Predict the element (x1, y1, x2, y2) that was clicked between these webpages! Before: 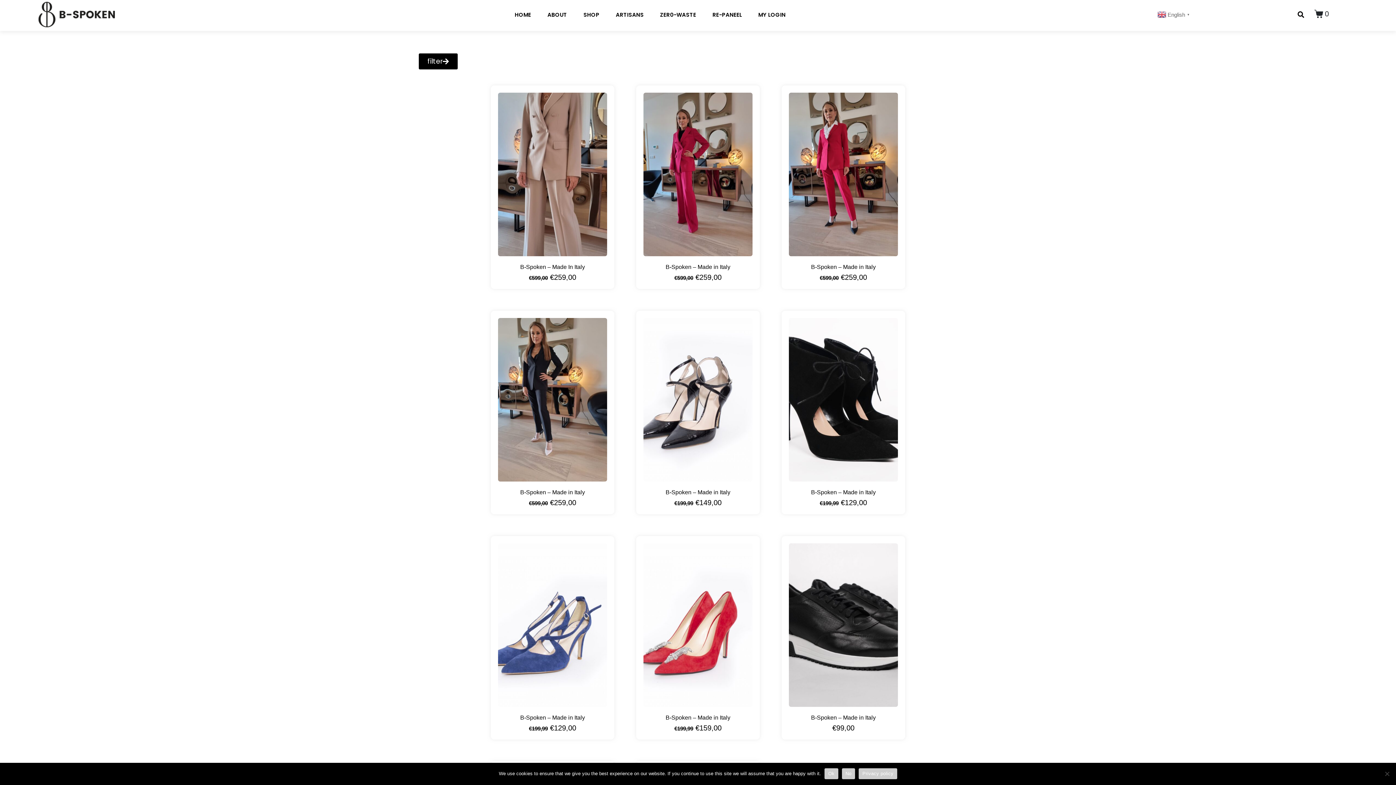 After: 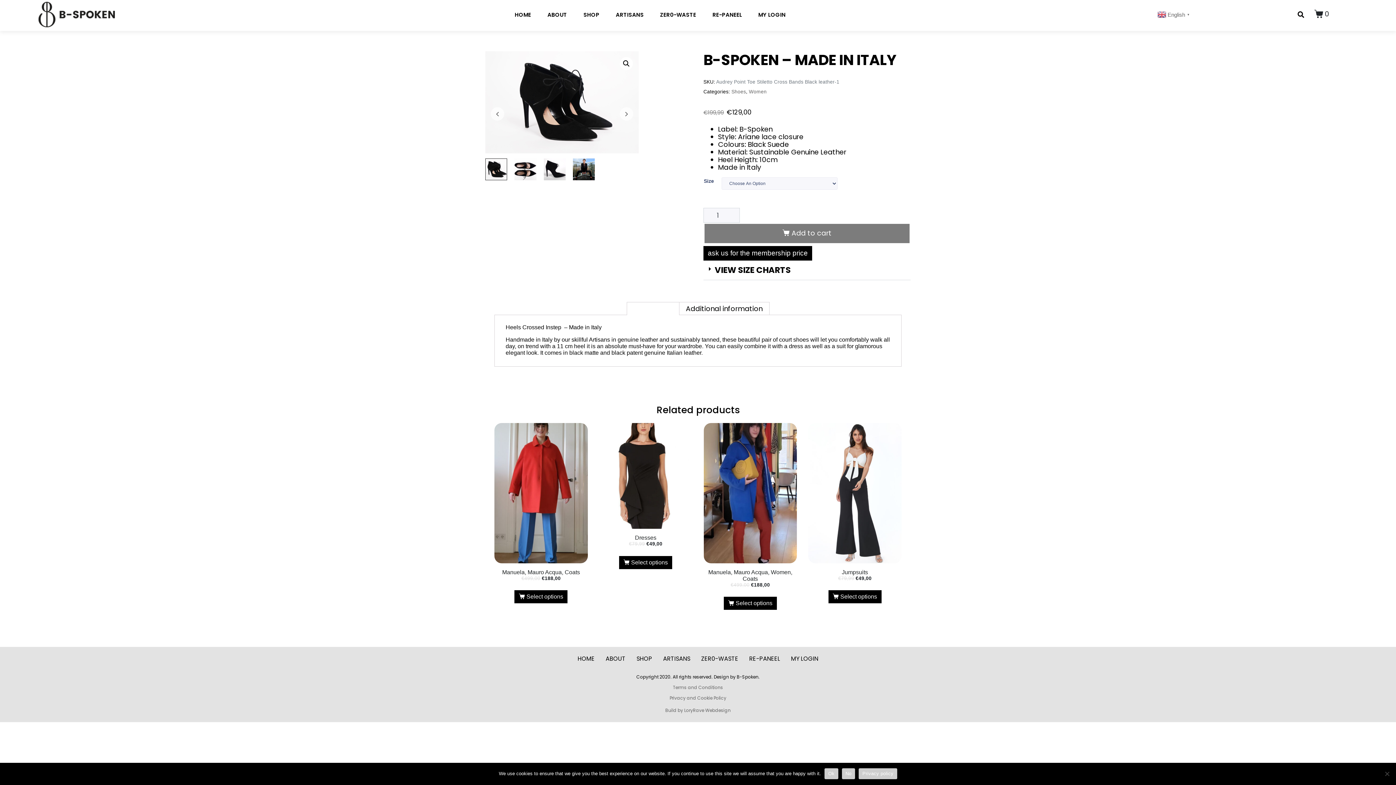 Action: bbox: (789, 396, 898, 402)